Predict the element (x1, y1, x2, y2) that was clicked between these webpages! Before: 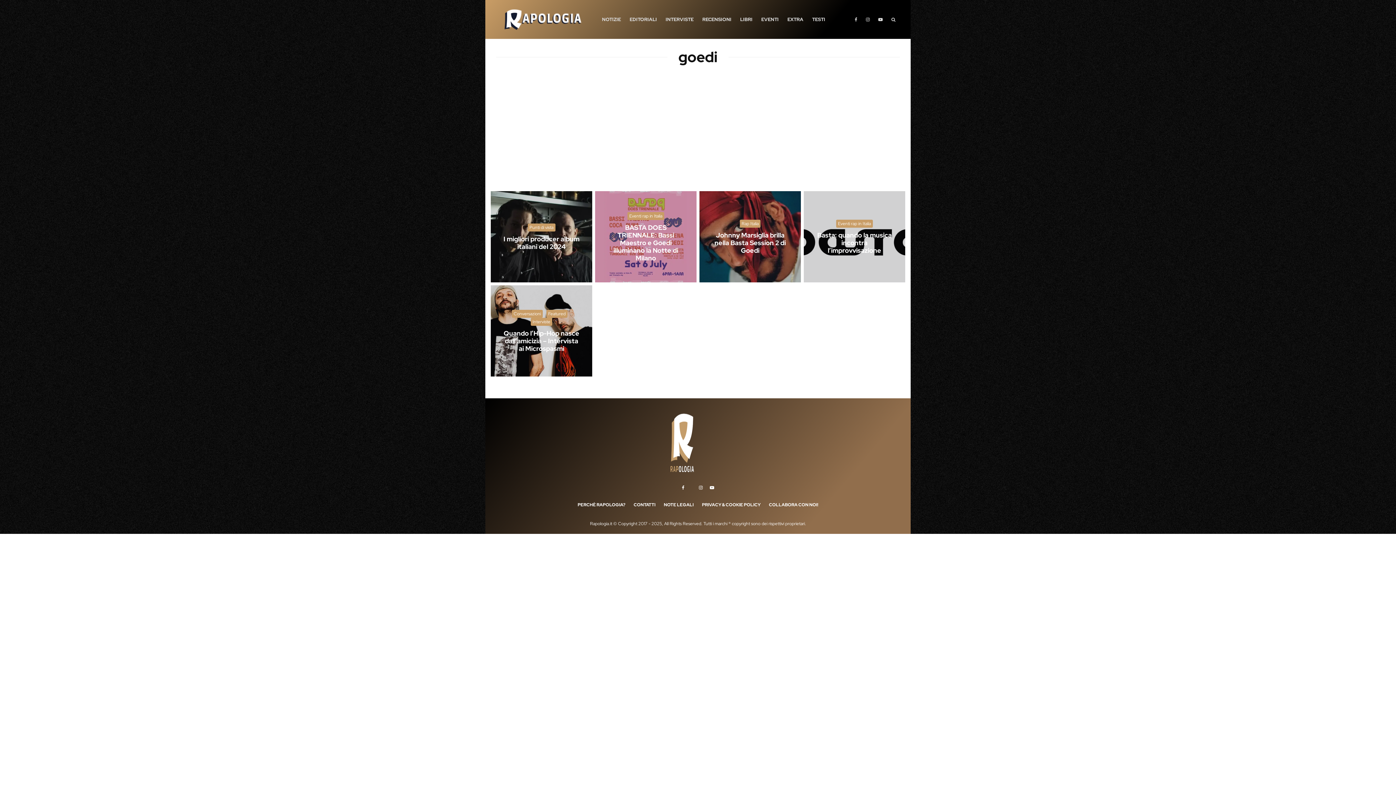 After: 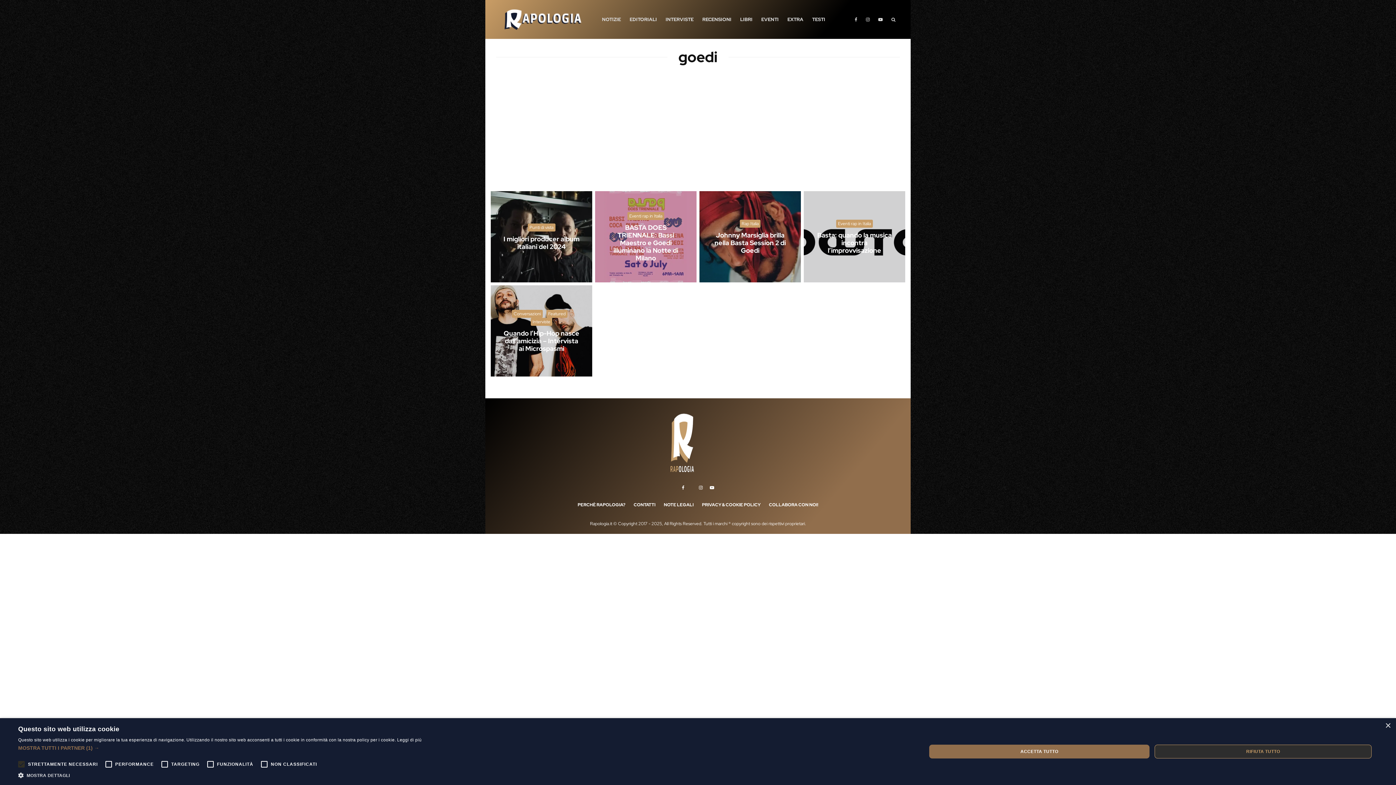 Action: bbox: (861, 0, 874, 38) label: Instagram